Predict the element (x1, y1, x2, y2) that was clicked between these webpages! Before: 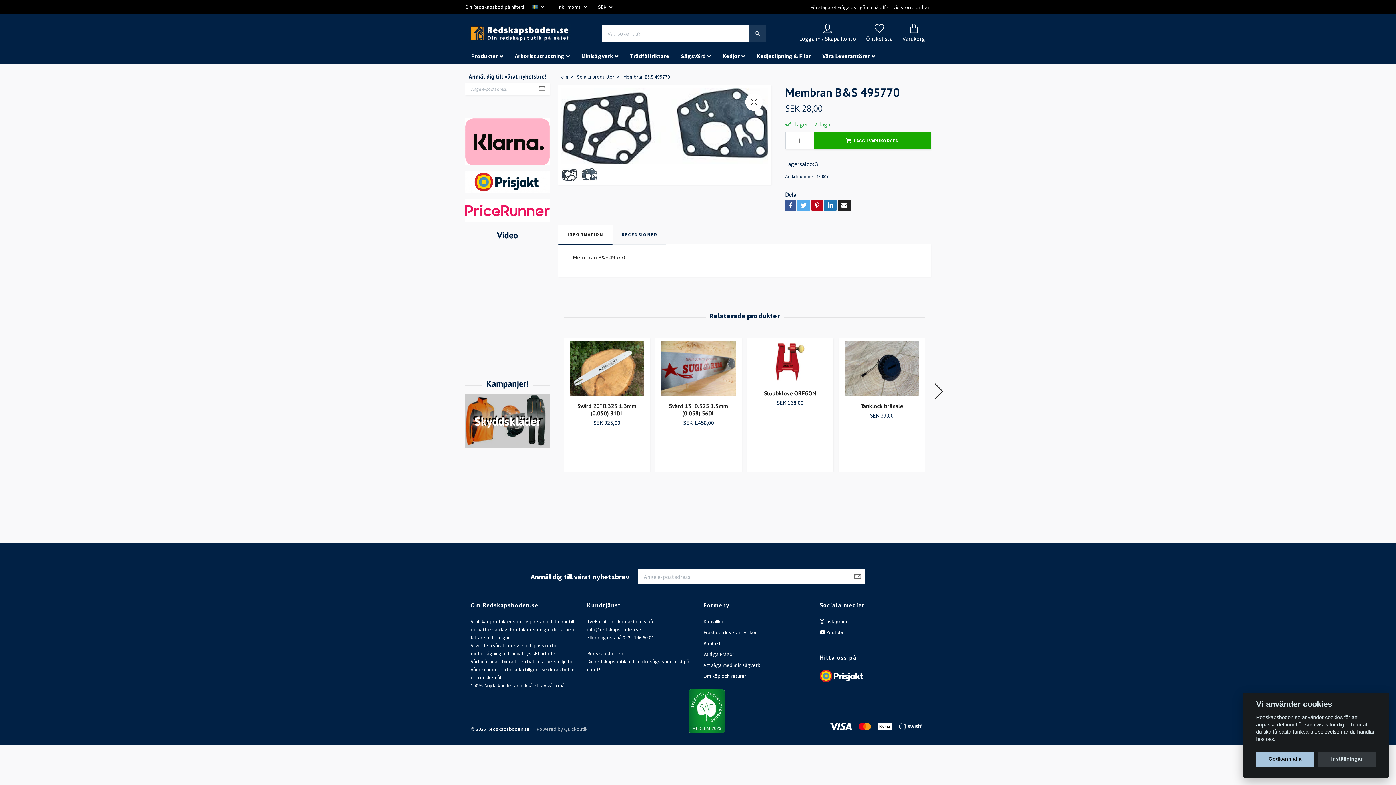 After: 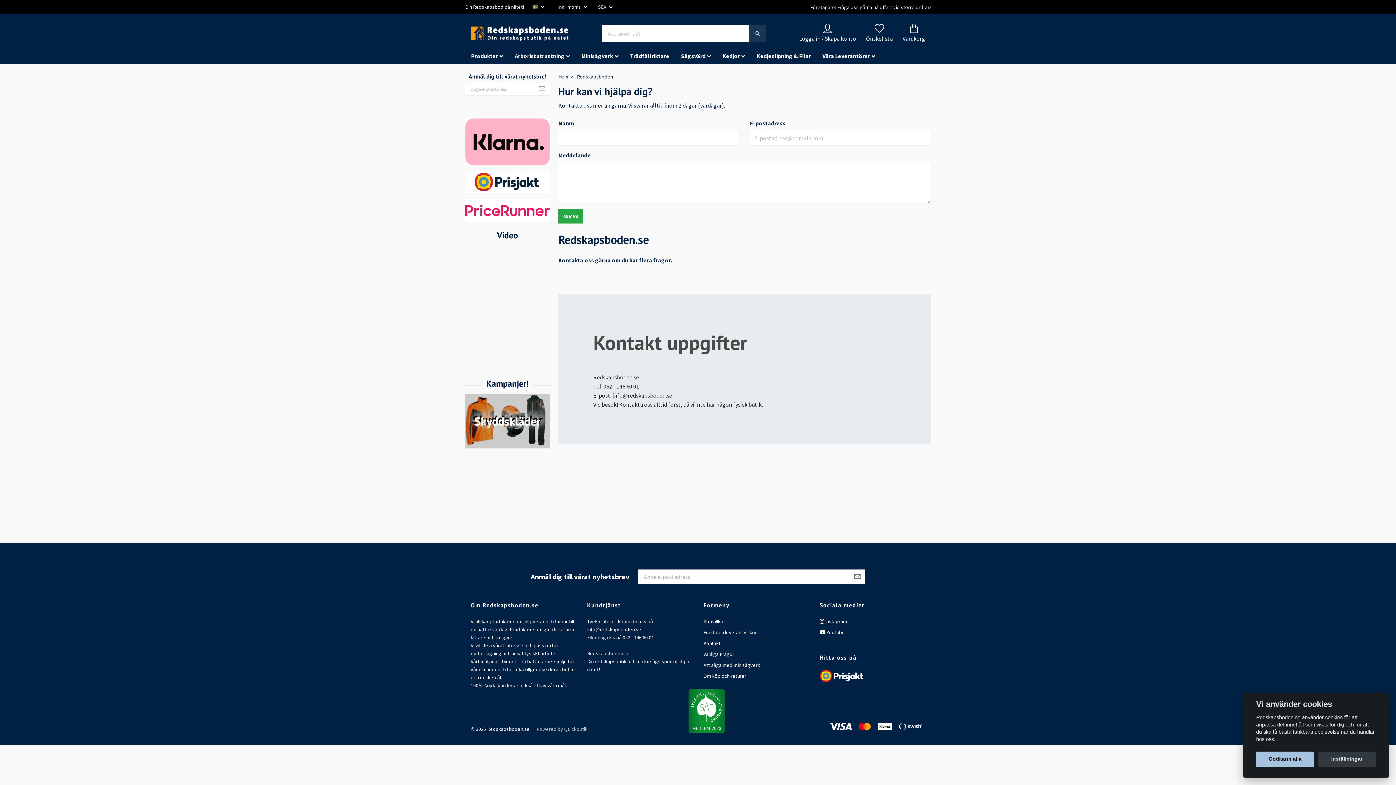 Action: bbox: (703, 640, 720, 646) label: Kontakt